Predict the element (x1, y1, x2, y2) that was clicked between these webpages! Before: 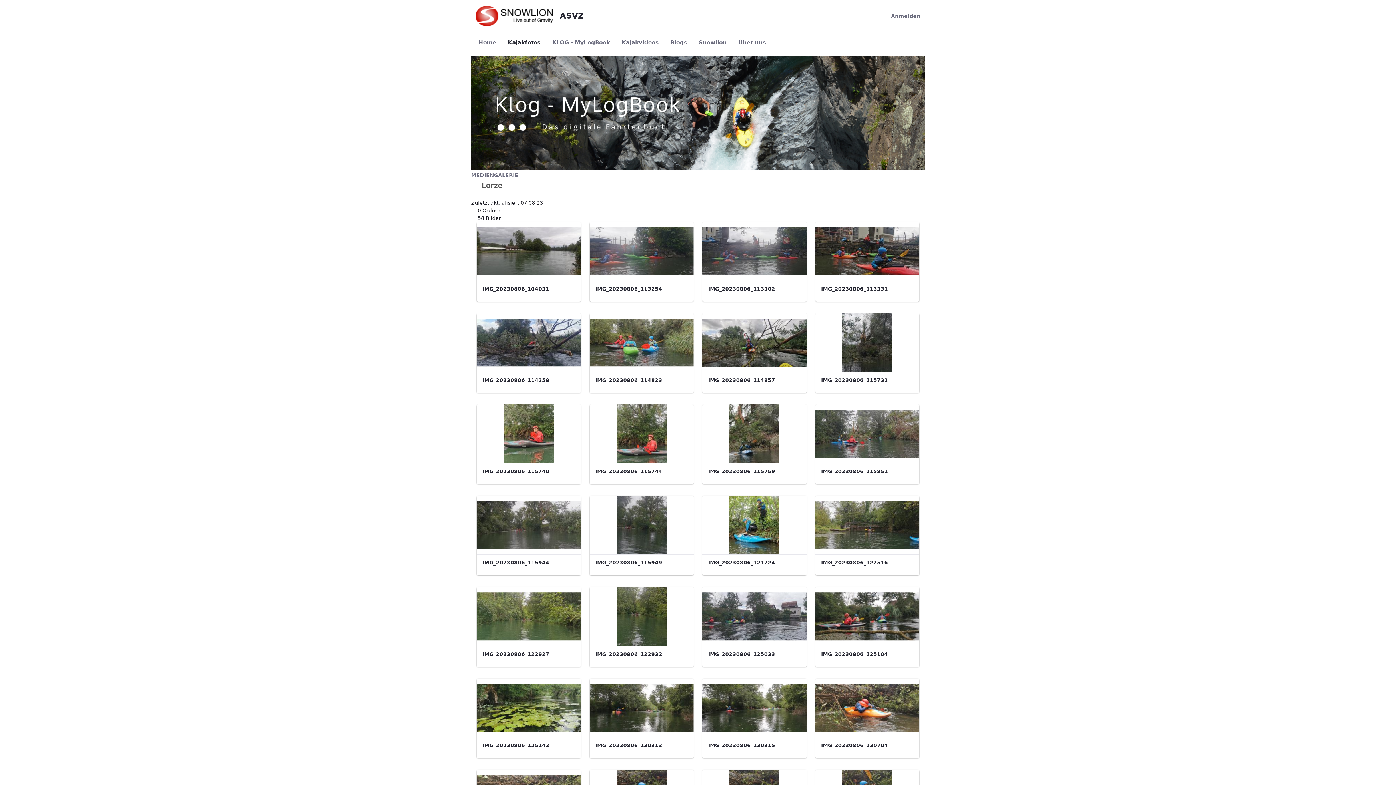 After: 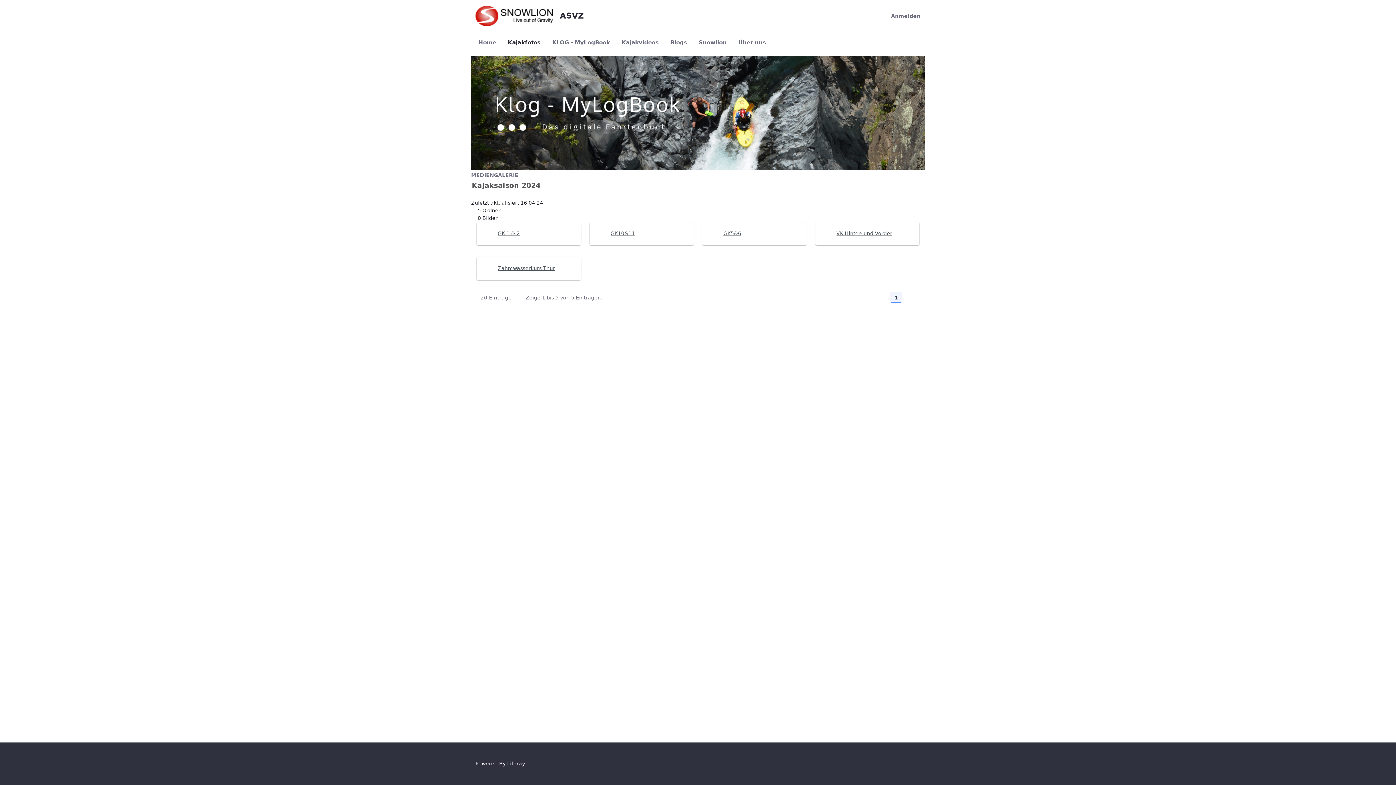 Action: bbox: (471, 181, 479, 189) label: Zurück